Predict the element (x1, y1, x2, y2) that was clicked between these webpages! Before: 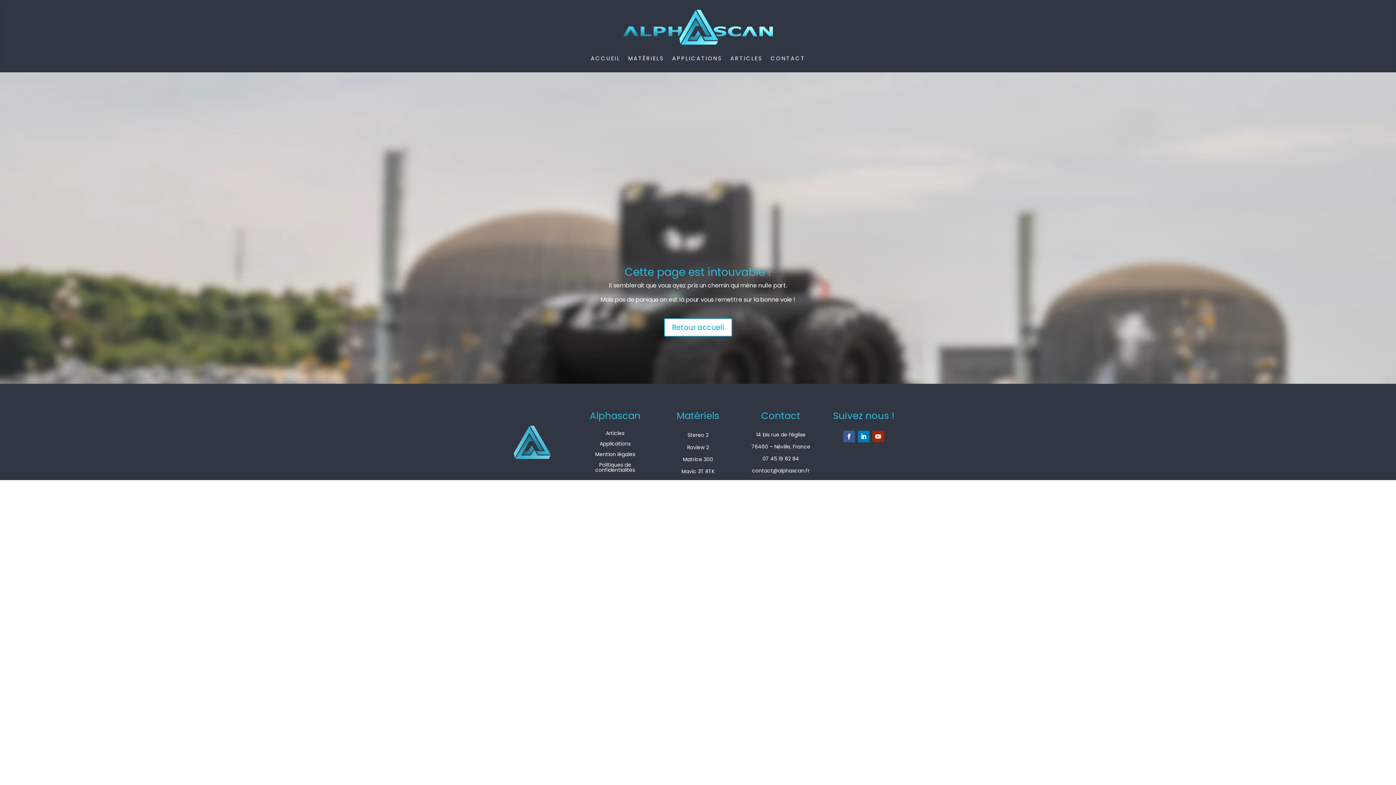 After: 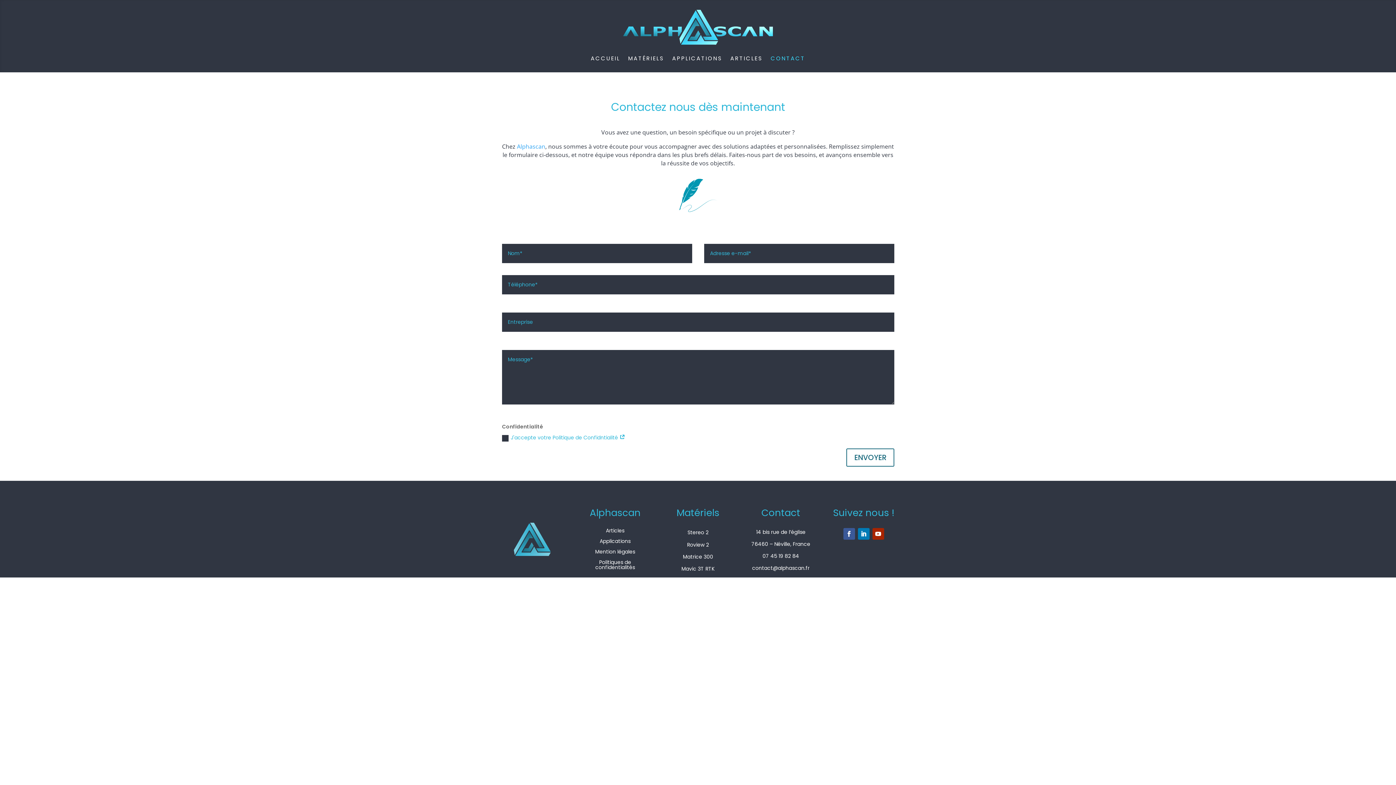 Action: bbox: (770, 44, 805, 72) label: CONTACT